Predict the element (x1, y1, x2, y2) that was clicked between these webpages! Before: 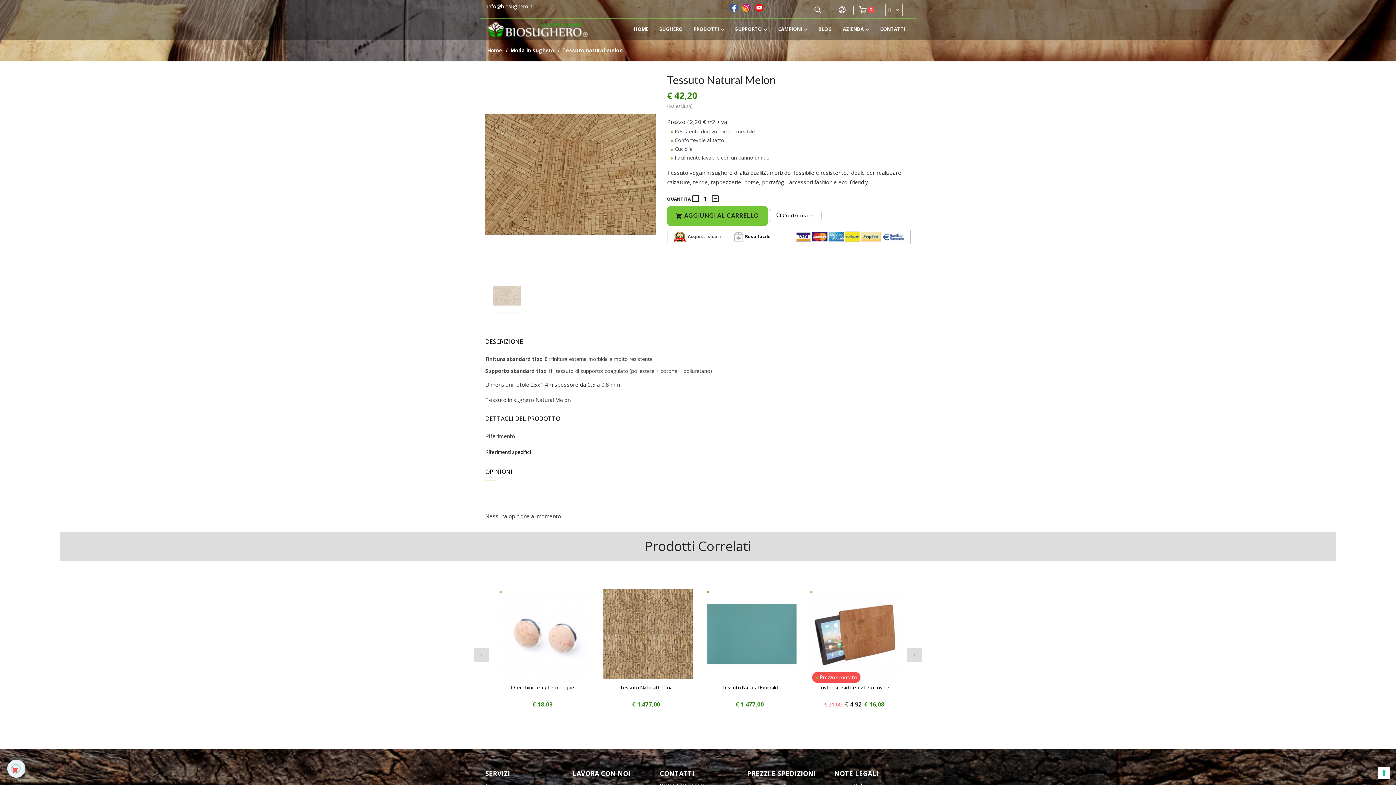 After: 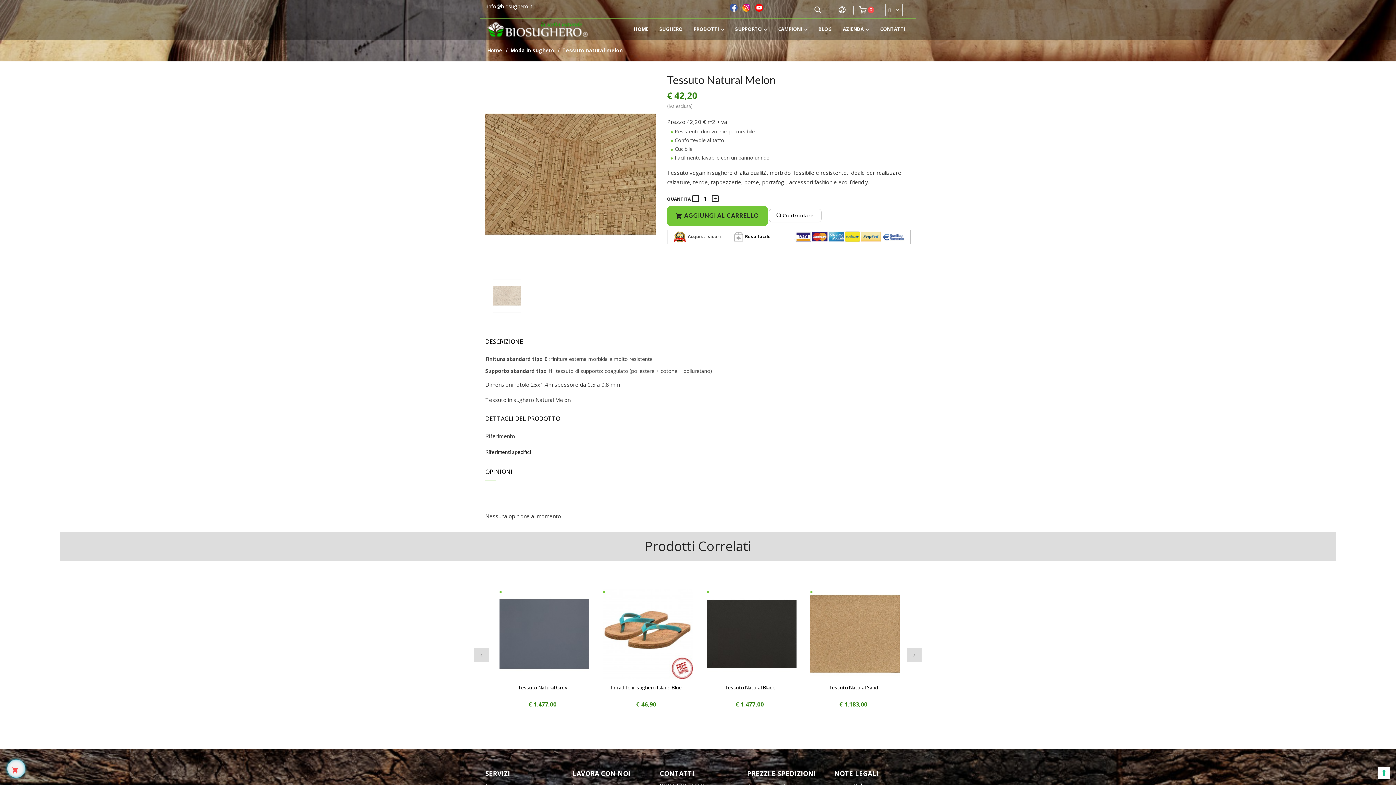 Action: bbox: (562, 46, 622, 53) label: Tessuto natural melon